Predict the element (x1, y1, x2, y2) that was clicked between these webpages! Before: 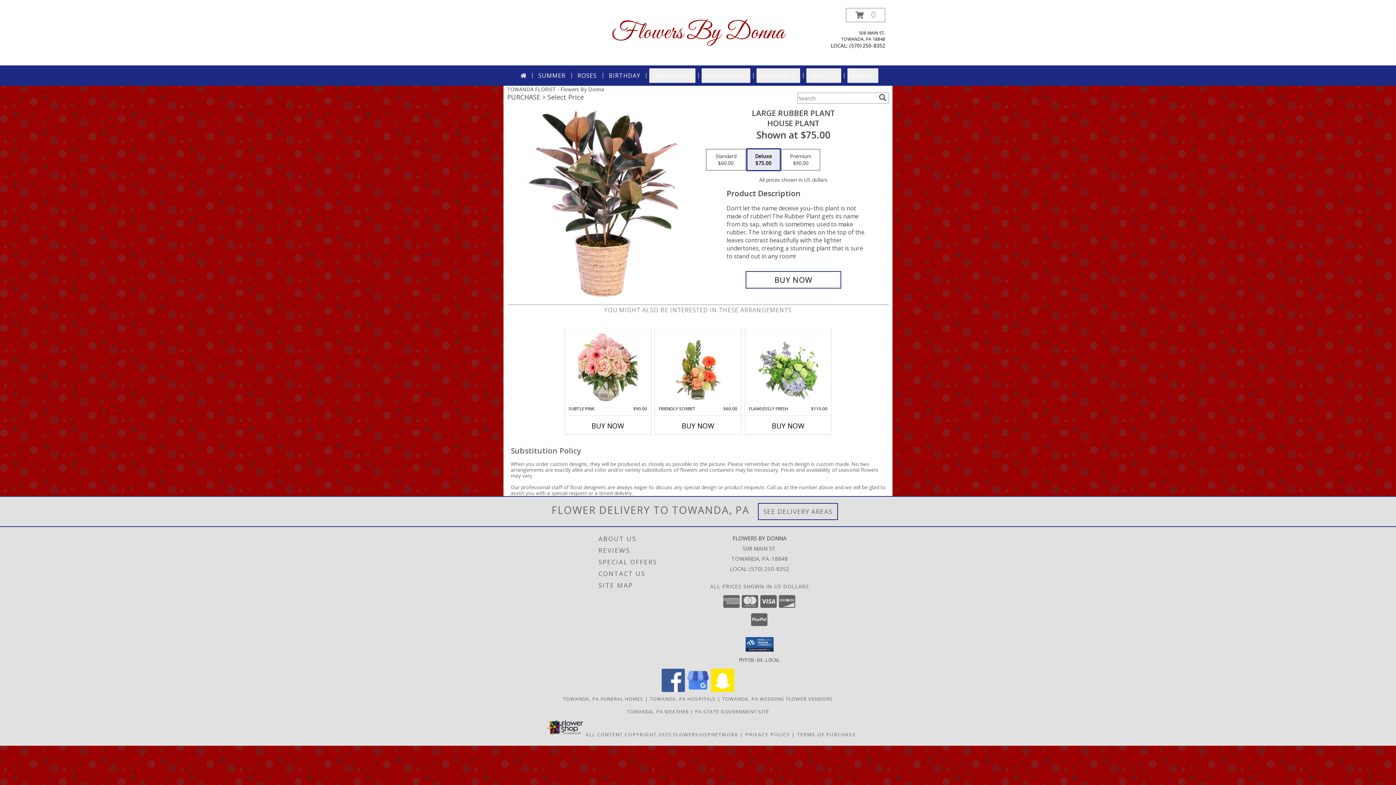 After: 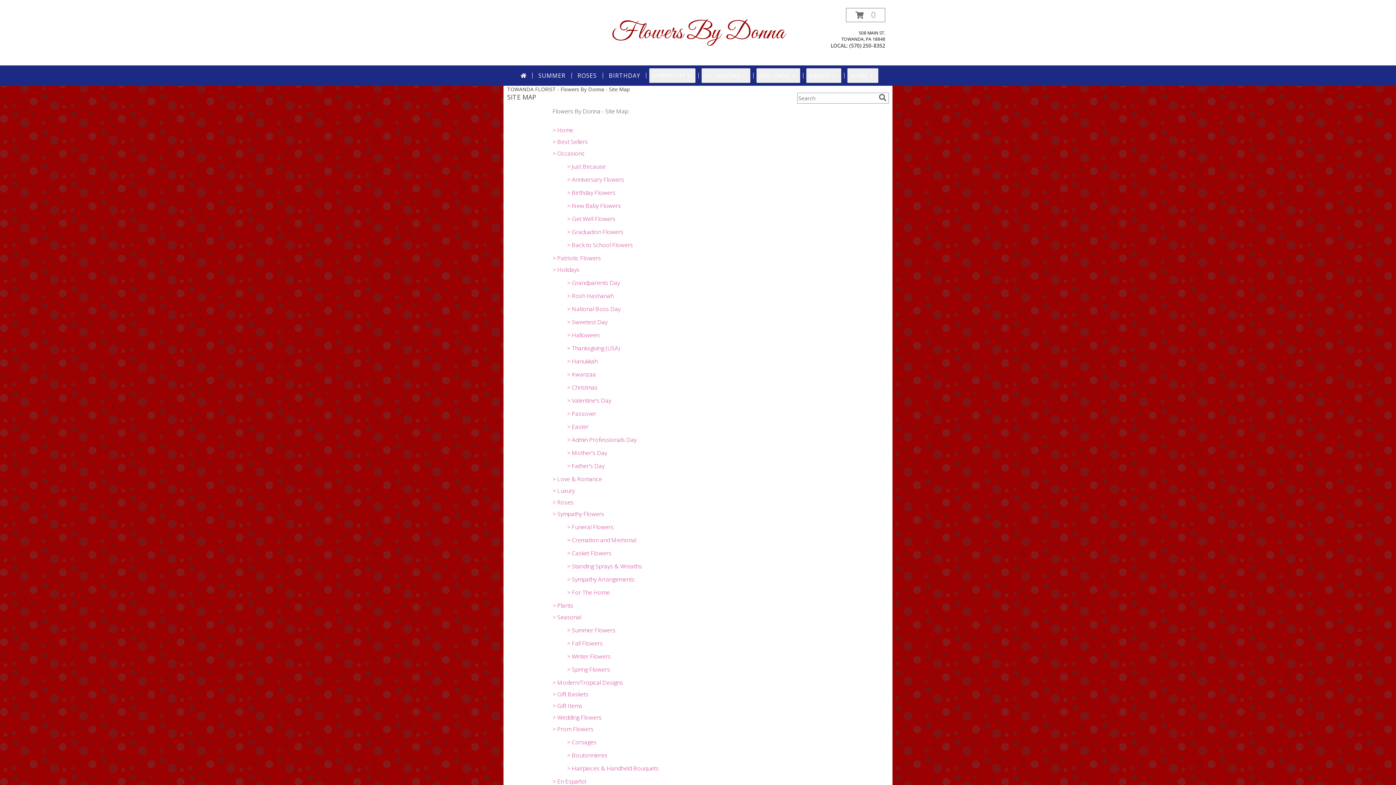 Action: label: SITE MAP bbox: (598, 579, 704, 591)